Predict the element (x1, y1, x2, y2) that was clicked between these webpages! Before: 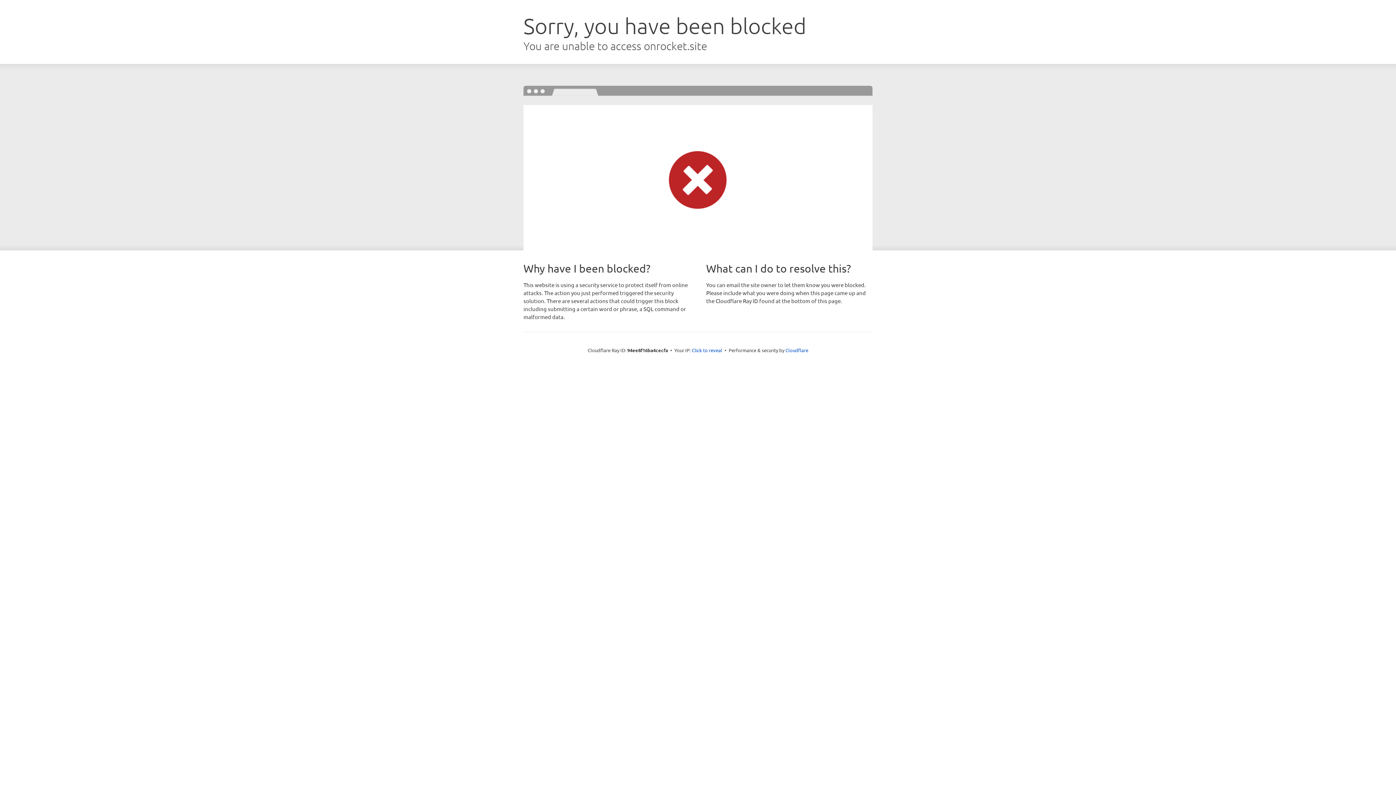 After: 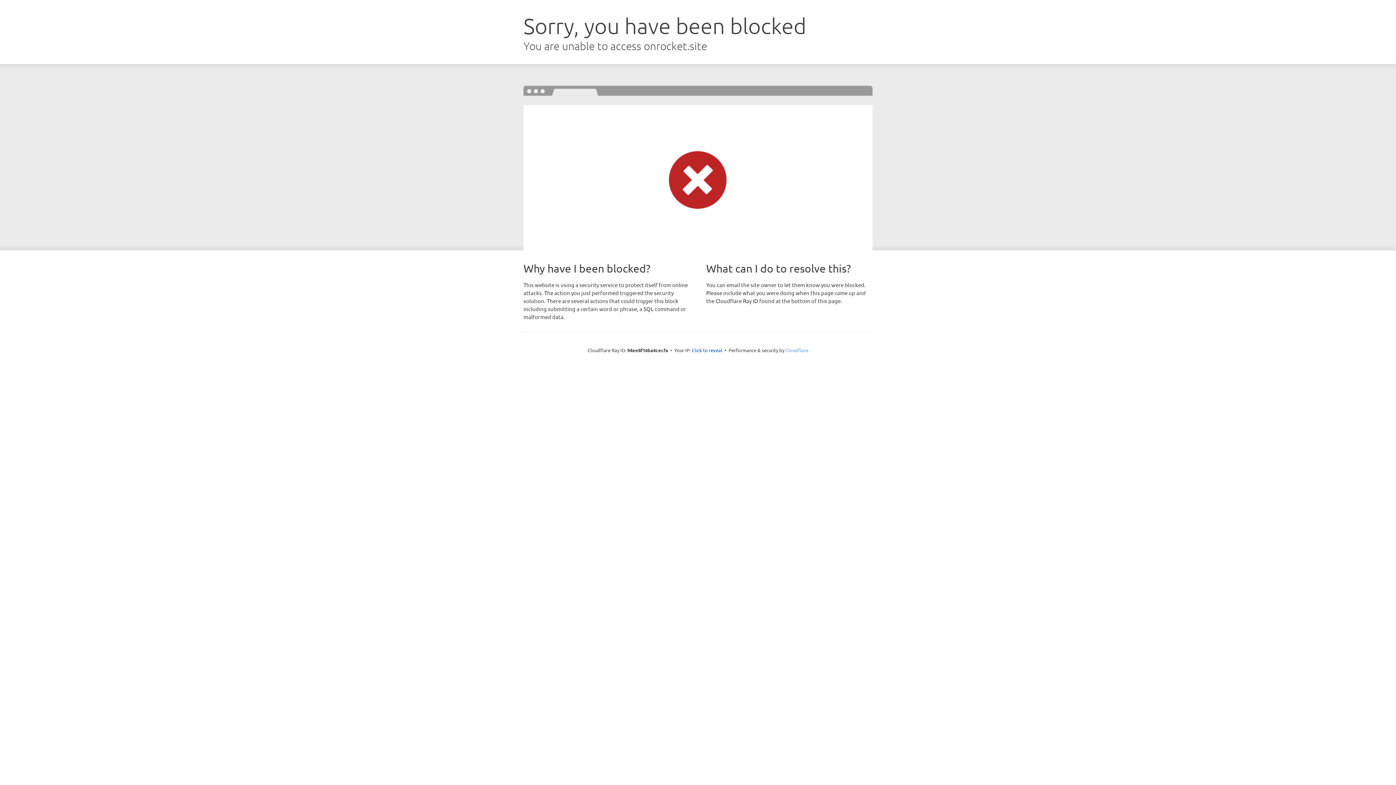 Action: bbox: (785, 347, 808, 353) label: Cloudflare